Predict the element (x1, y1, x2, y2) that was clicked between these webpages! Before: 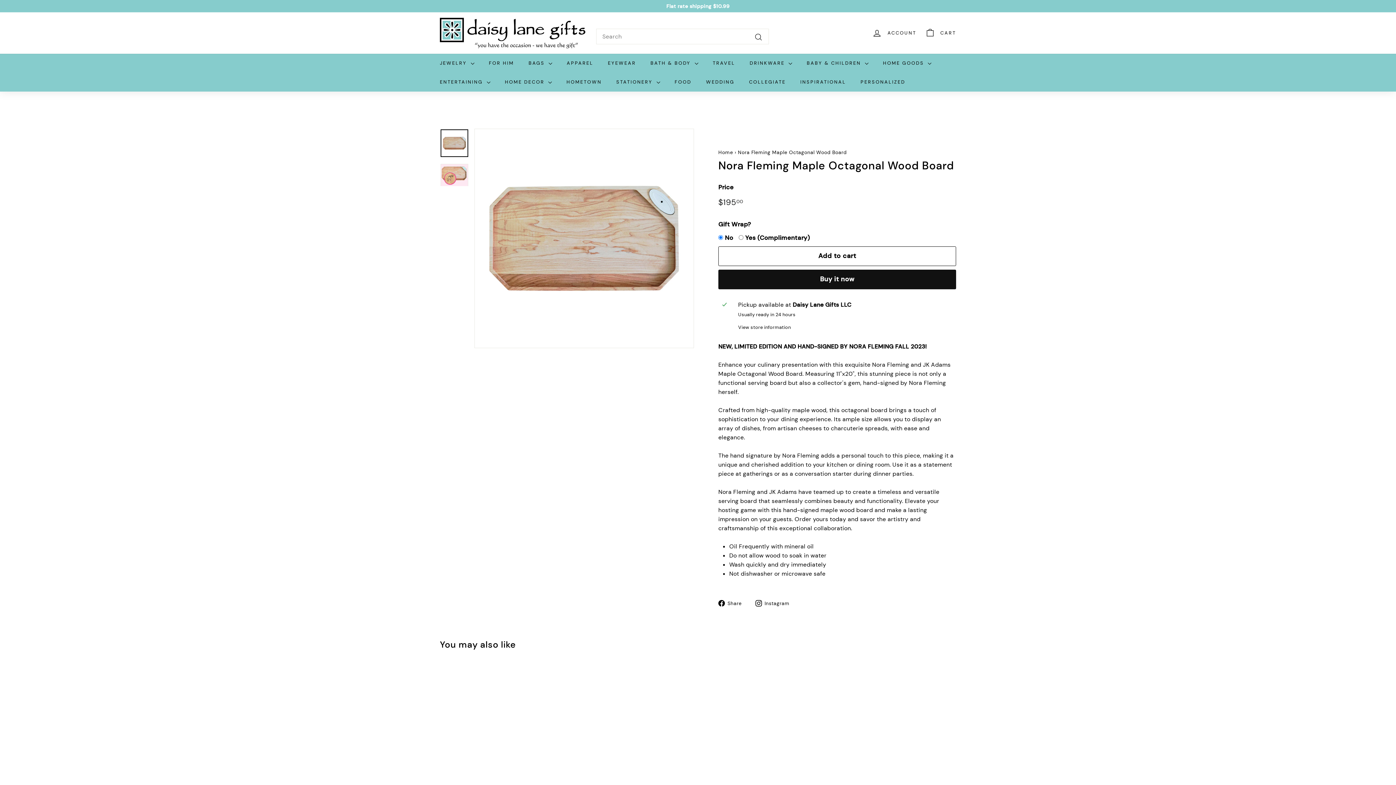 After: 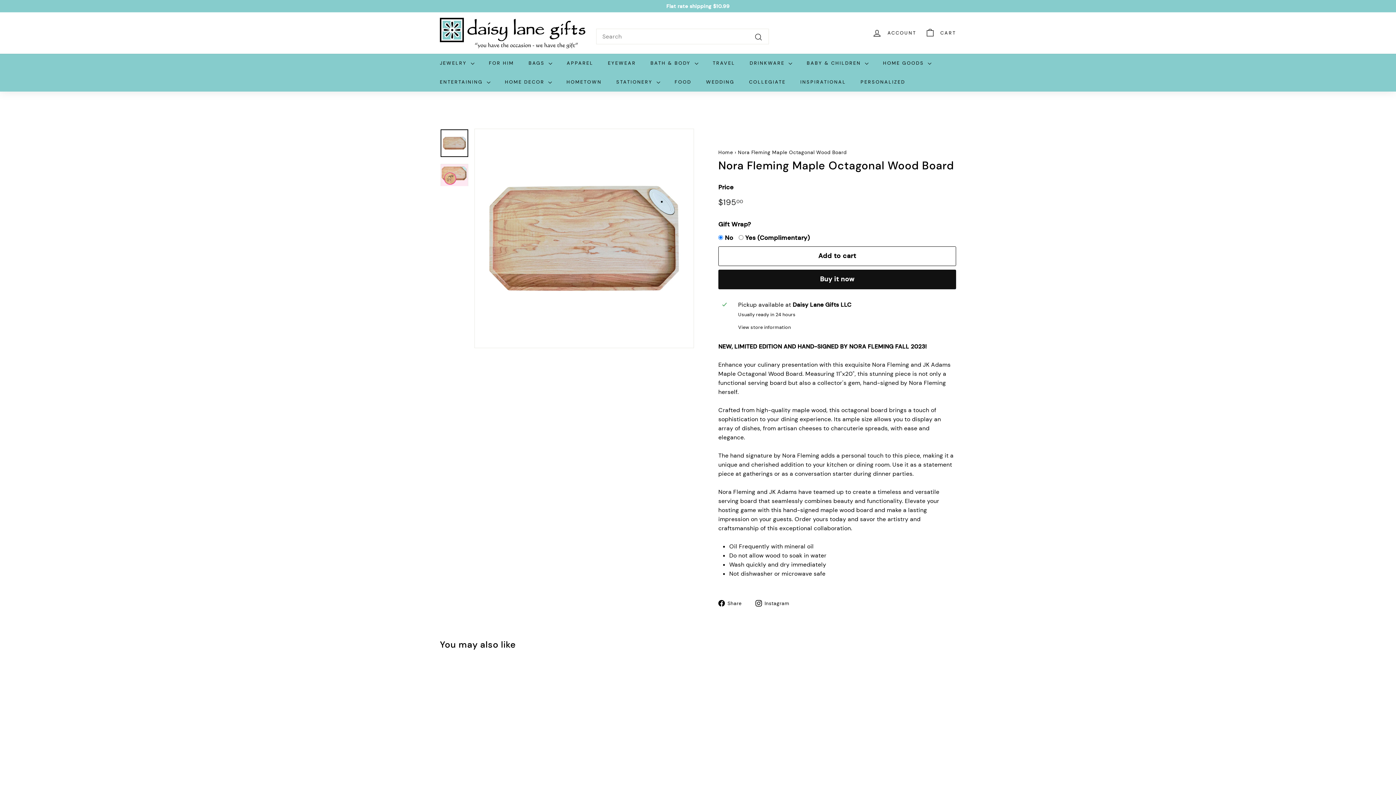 Action: bbox: (755, 598, 795, 607) label:  Instagram
Instagram